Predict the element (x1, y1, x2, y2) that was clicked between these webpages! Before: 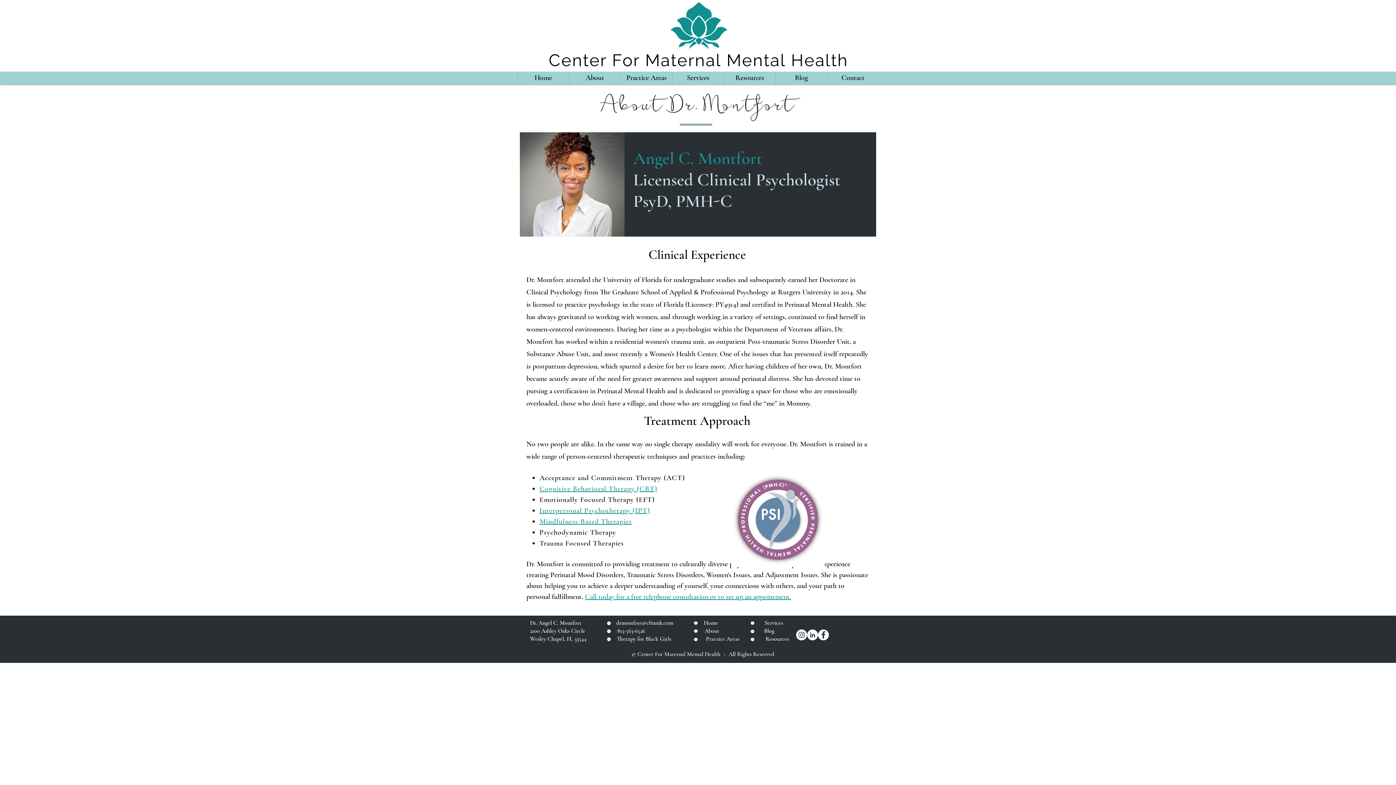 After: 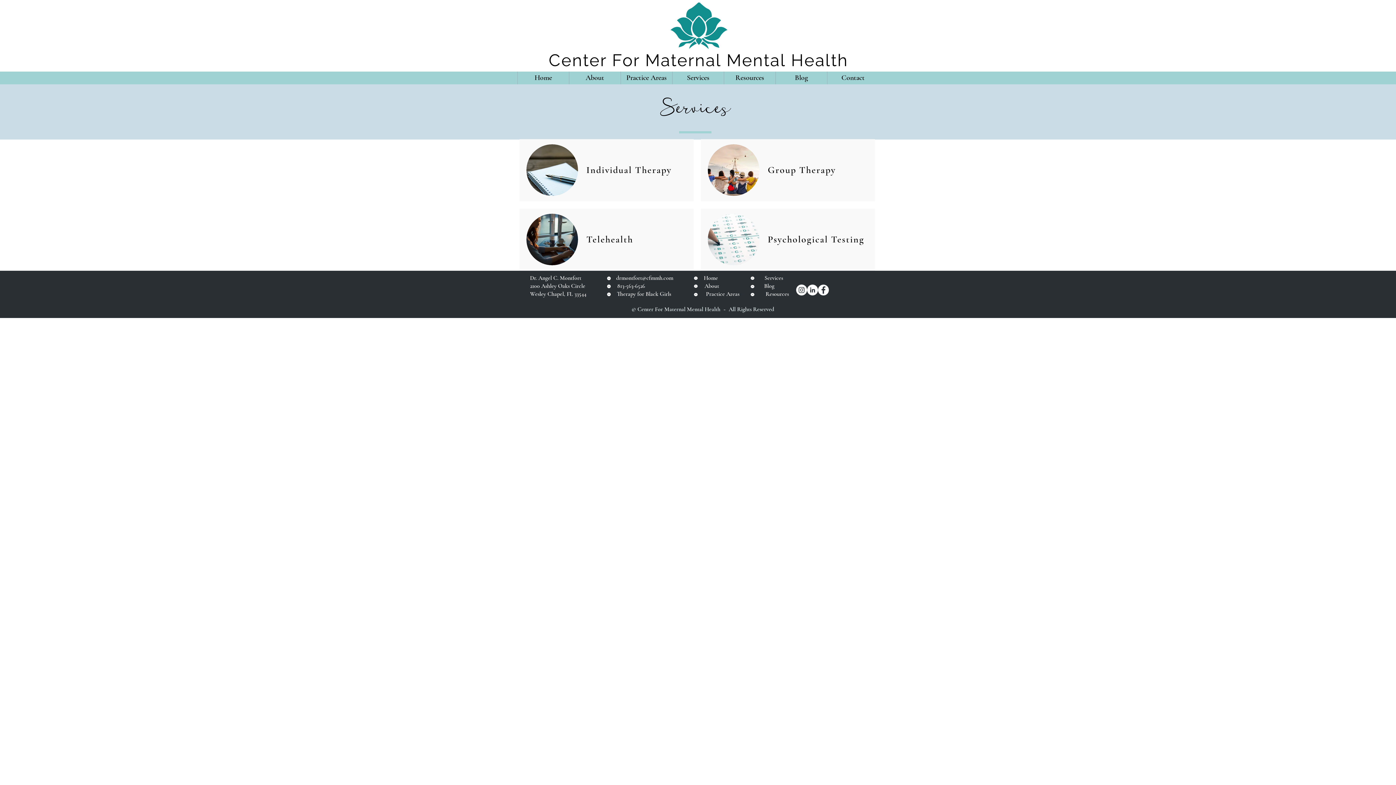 Action: bbox: (764, 619, 783, 626) label: Services